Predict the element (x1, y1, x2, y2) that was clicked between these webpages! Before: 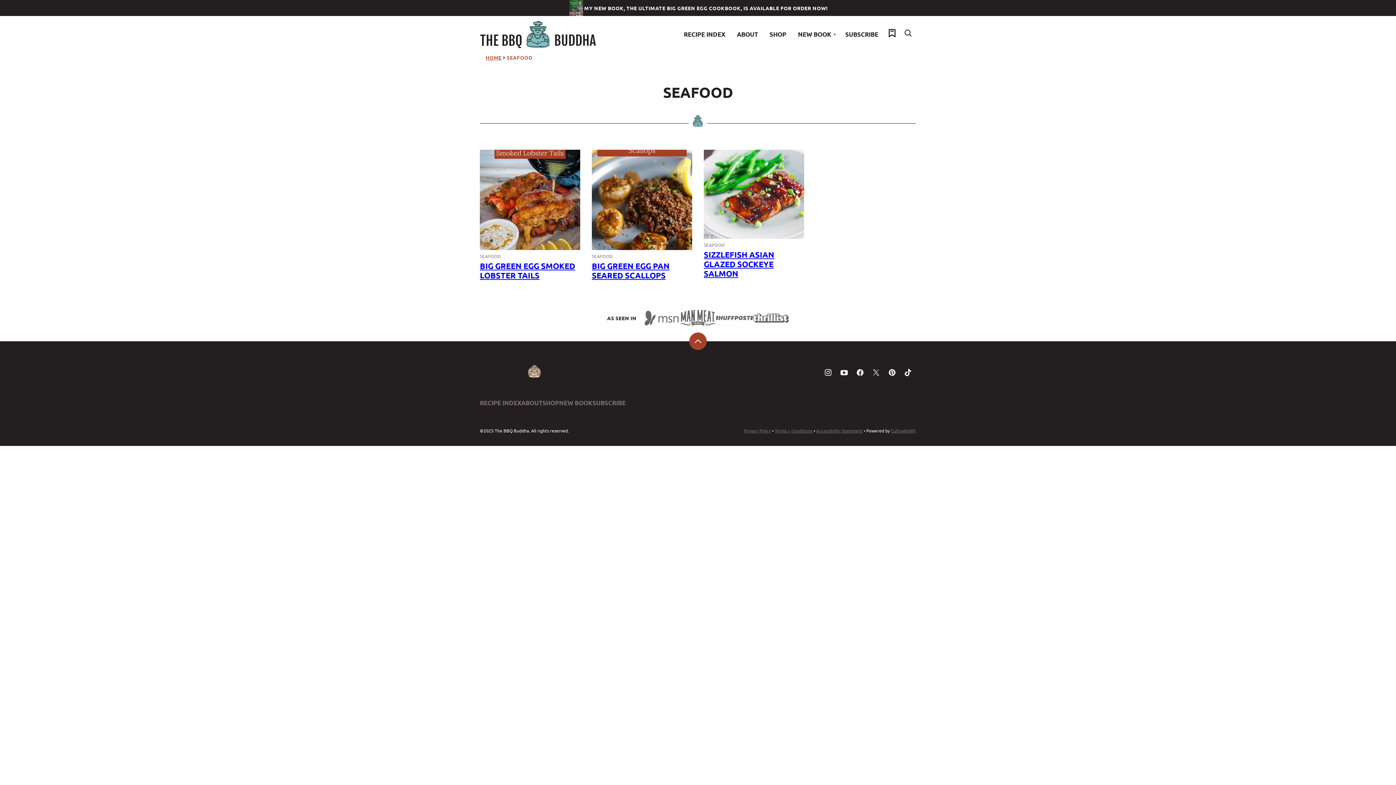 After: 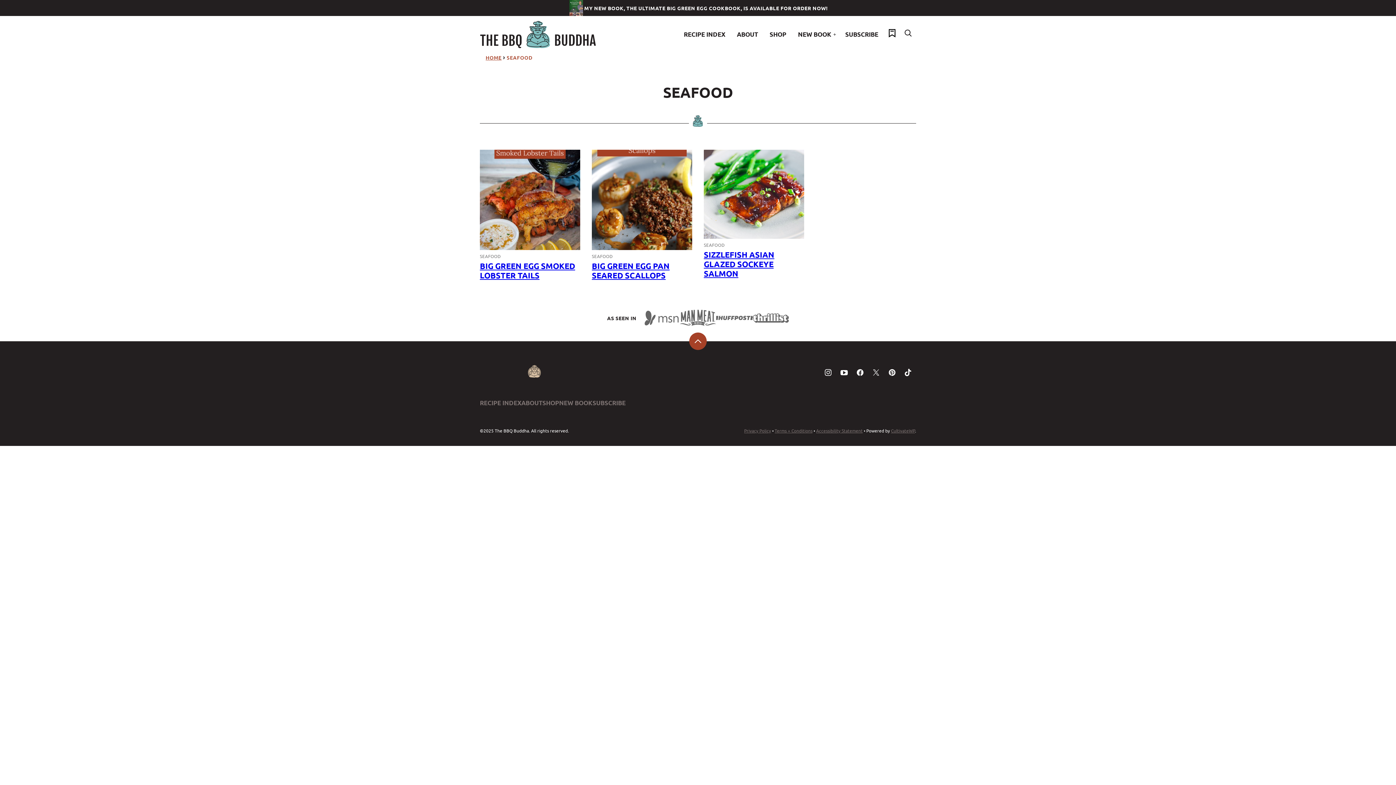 Action: bbox: (852, 364, 868, 380) label: Facebook